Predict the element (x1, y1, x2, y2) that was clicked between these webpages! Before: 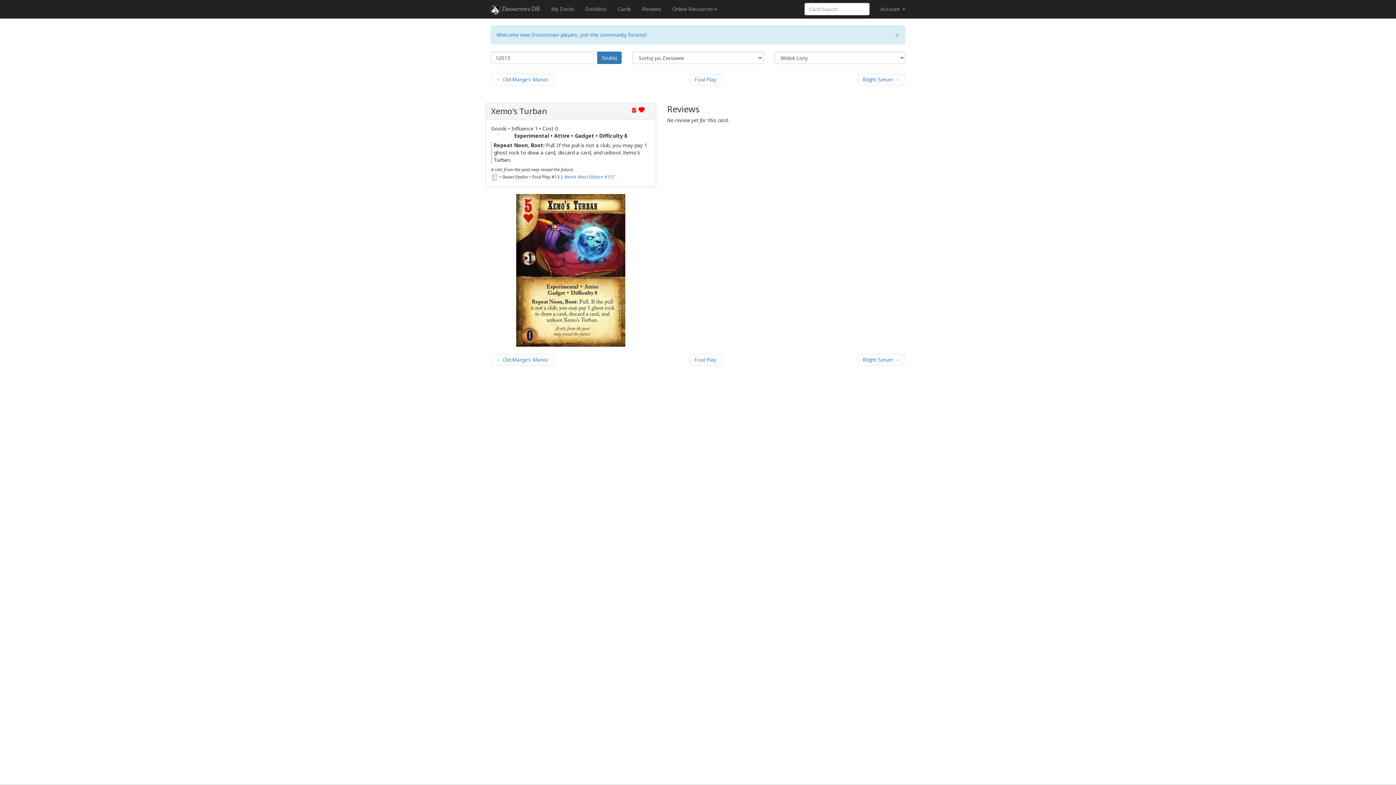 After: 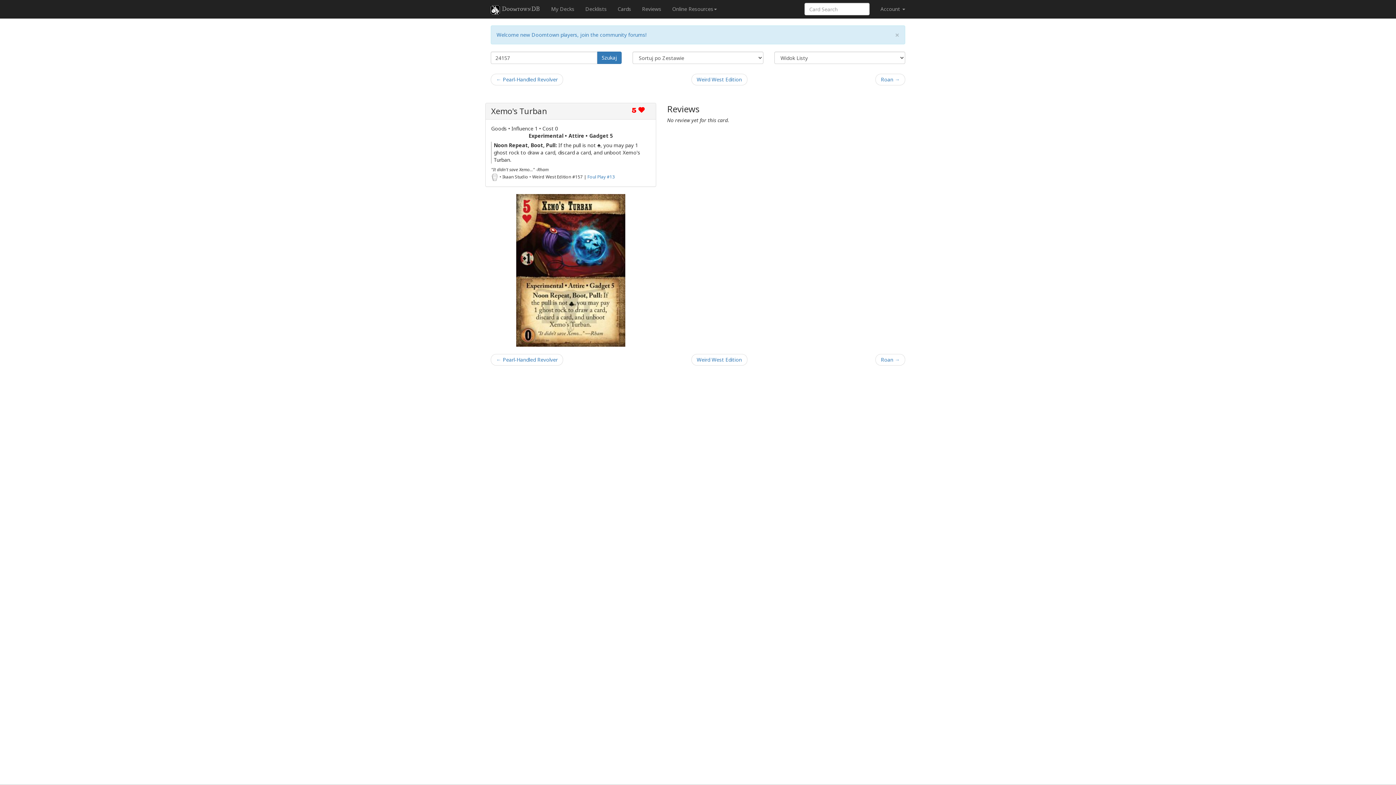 Action: label: Weird West Edition #157 bbox: (564, 173, 614, 179)